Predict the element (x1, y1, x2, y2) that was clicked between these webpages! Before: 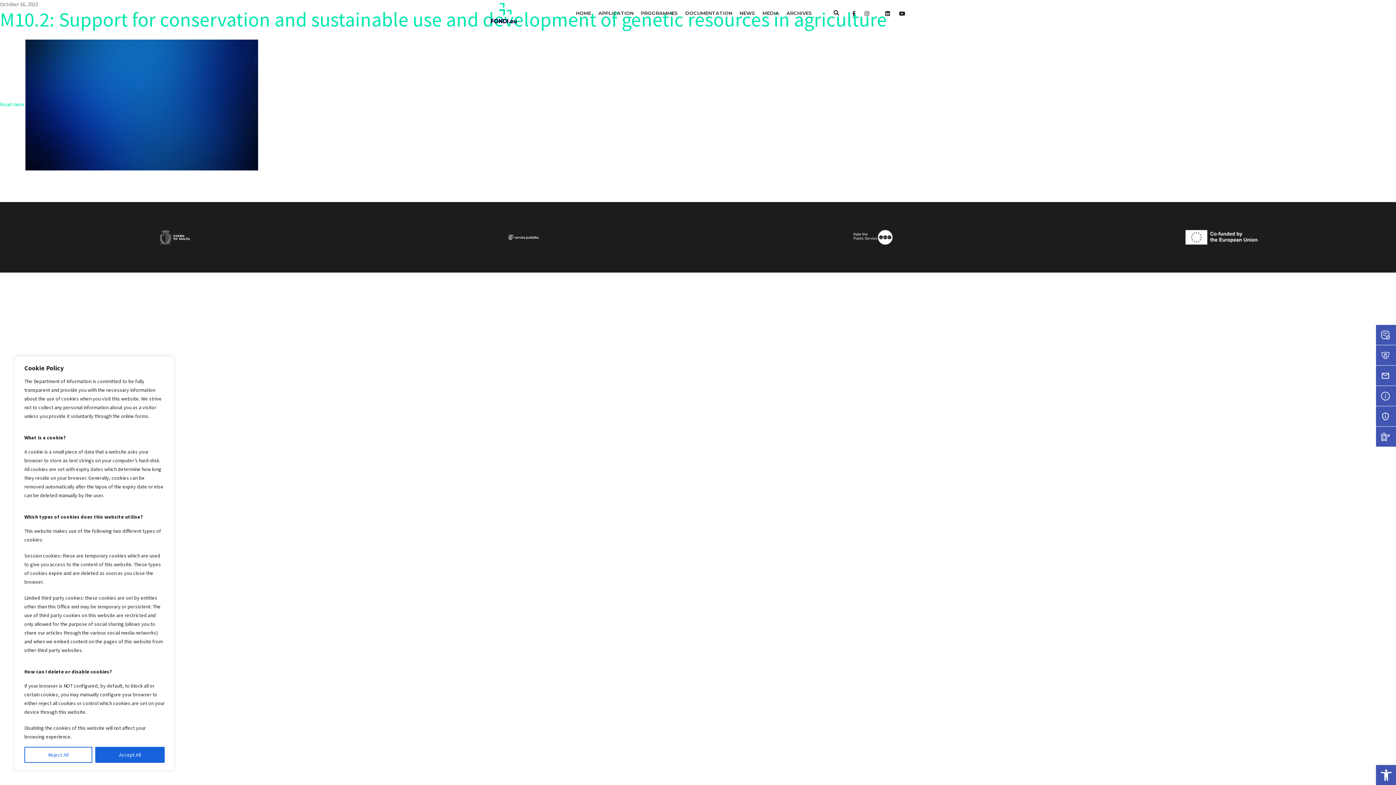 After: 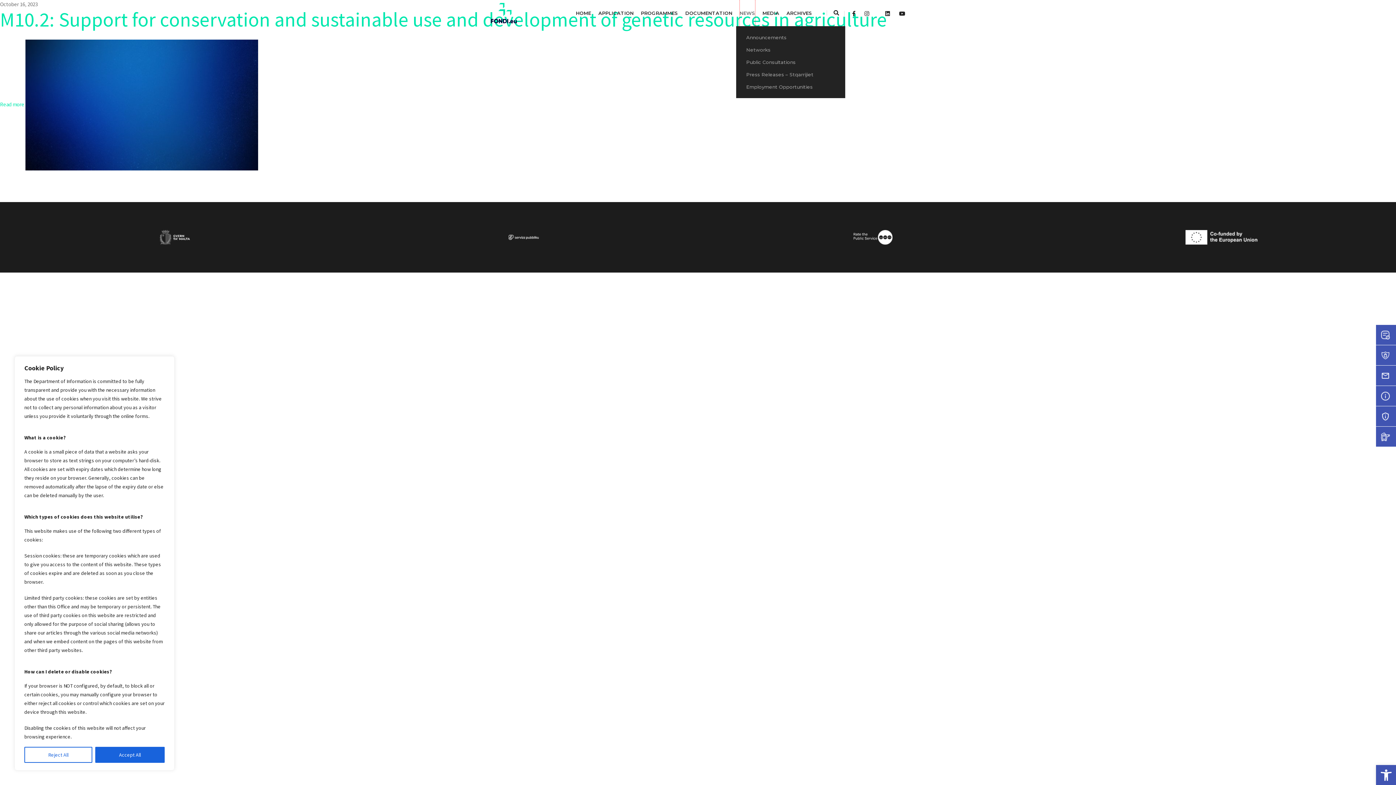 Action: bbox: (739, 0, 755, 26) label: NEWS